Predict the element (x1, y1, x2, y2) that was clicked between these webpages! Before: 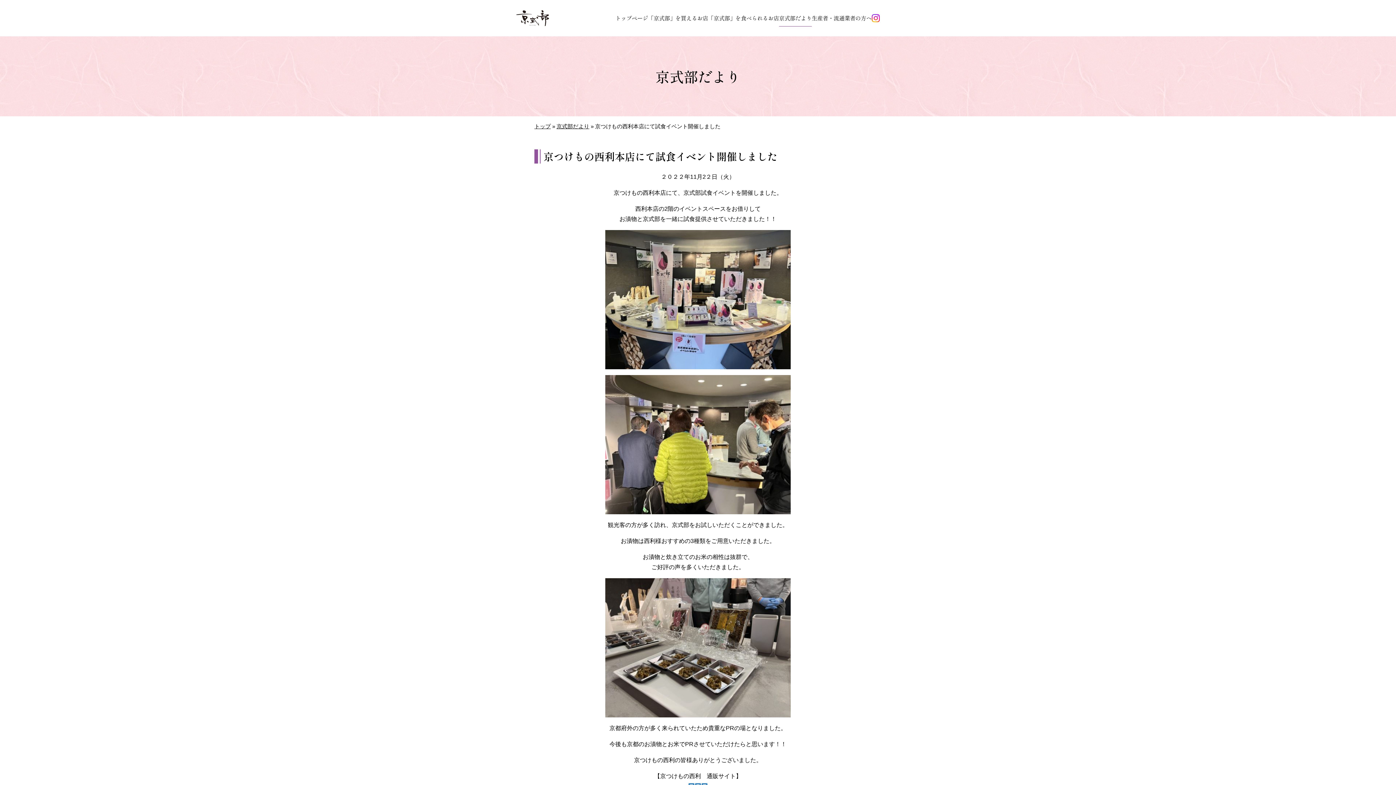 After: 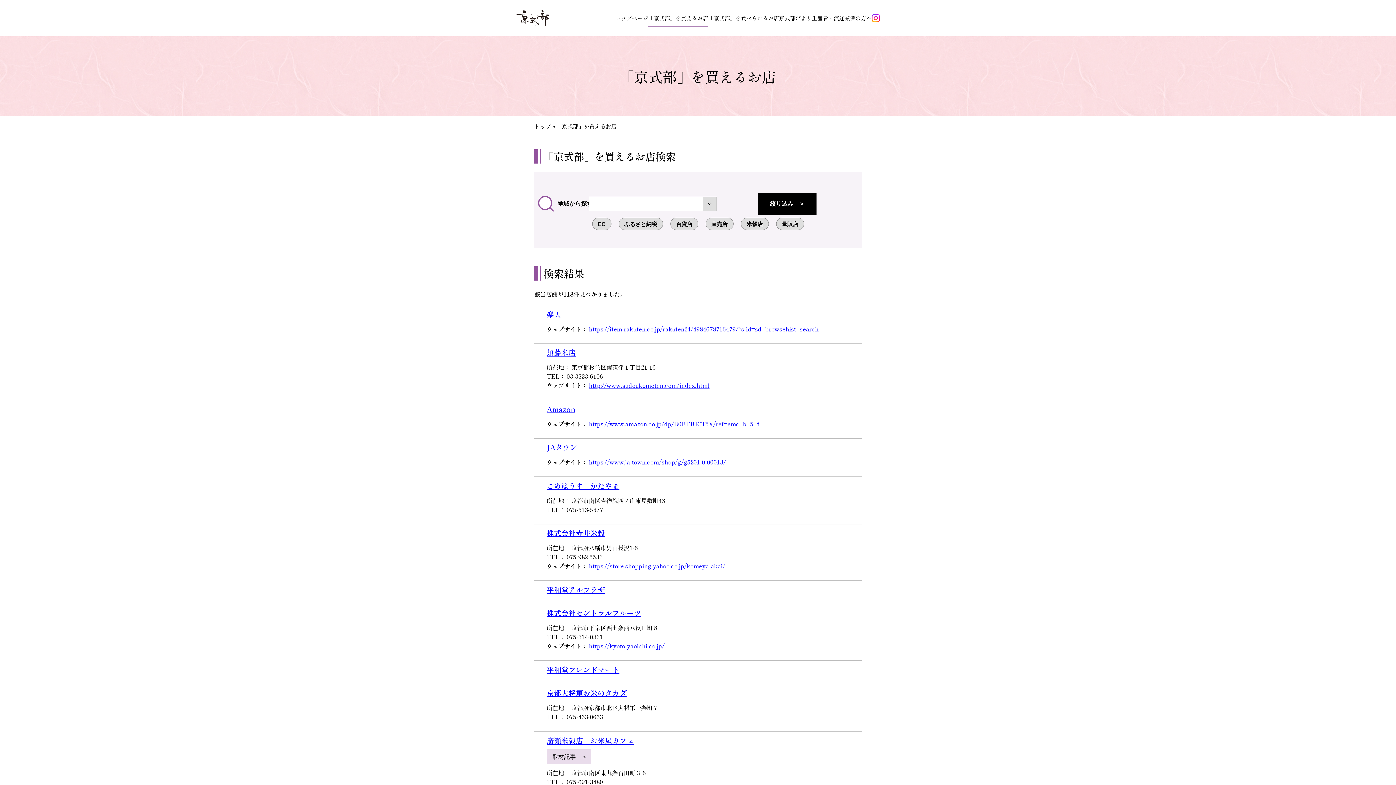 Action: bbox: (648, 10, 708, 26) label: 「京式部」を買えるお店